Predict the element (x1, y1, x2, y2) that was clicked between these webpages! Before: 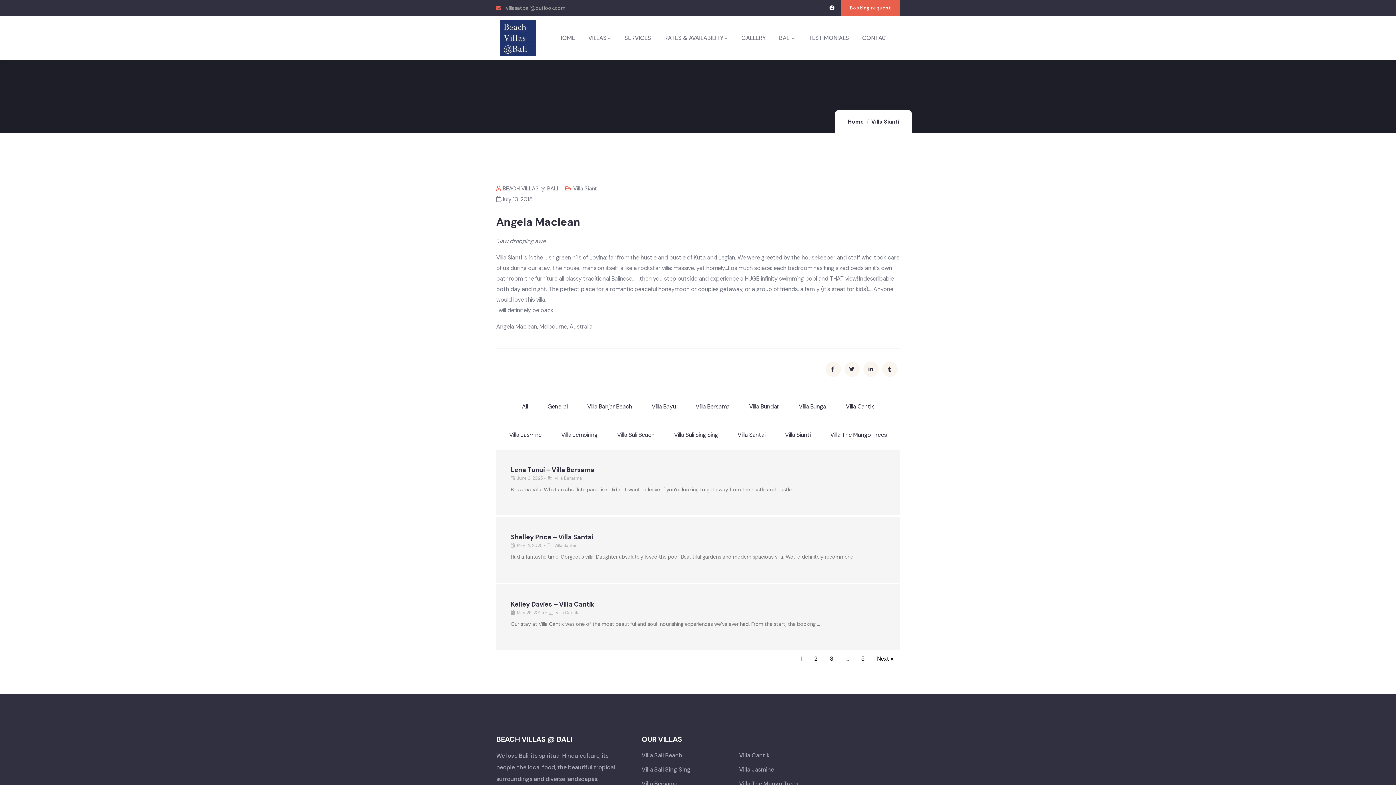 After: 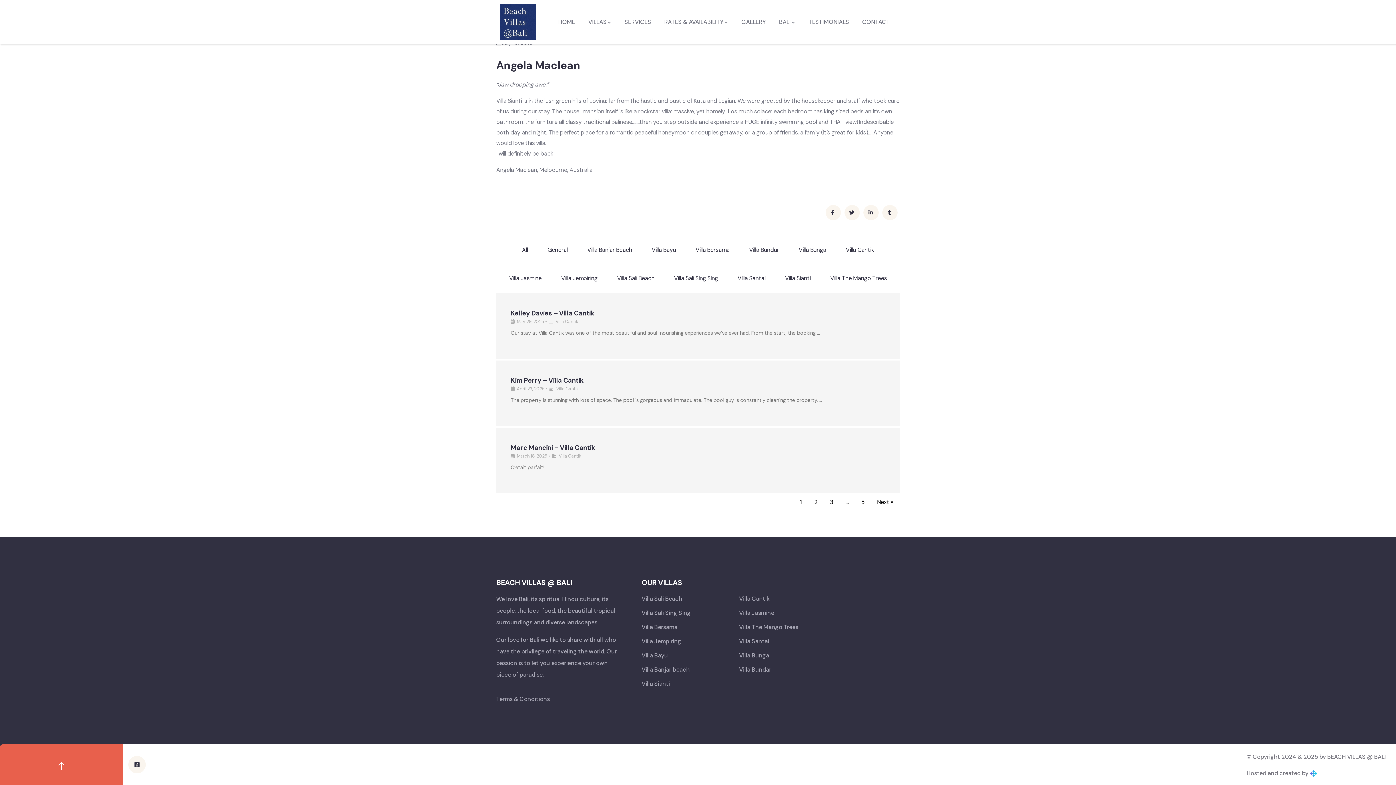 Action: bbox: (838, 398, 881, 414) label: Villa Cantik